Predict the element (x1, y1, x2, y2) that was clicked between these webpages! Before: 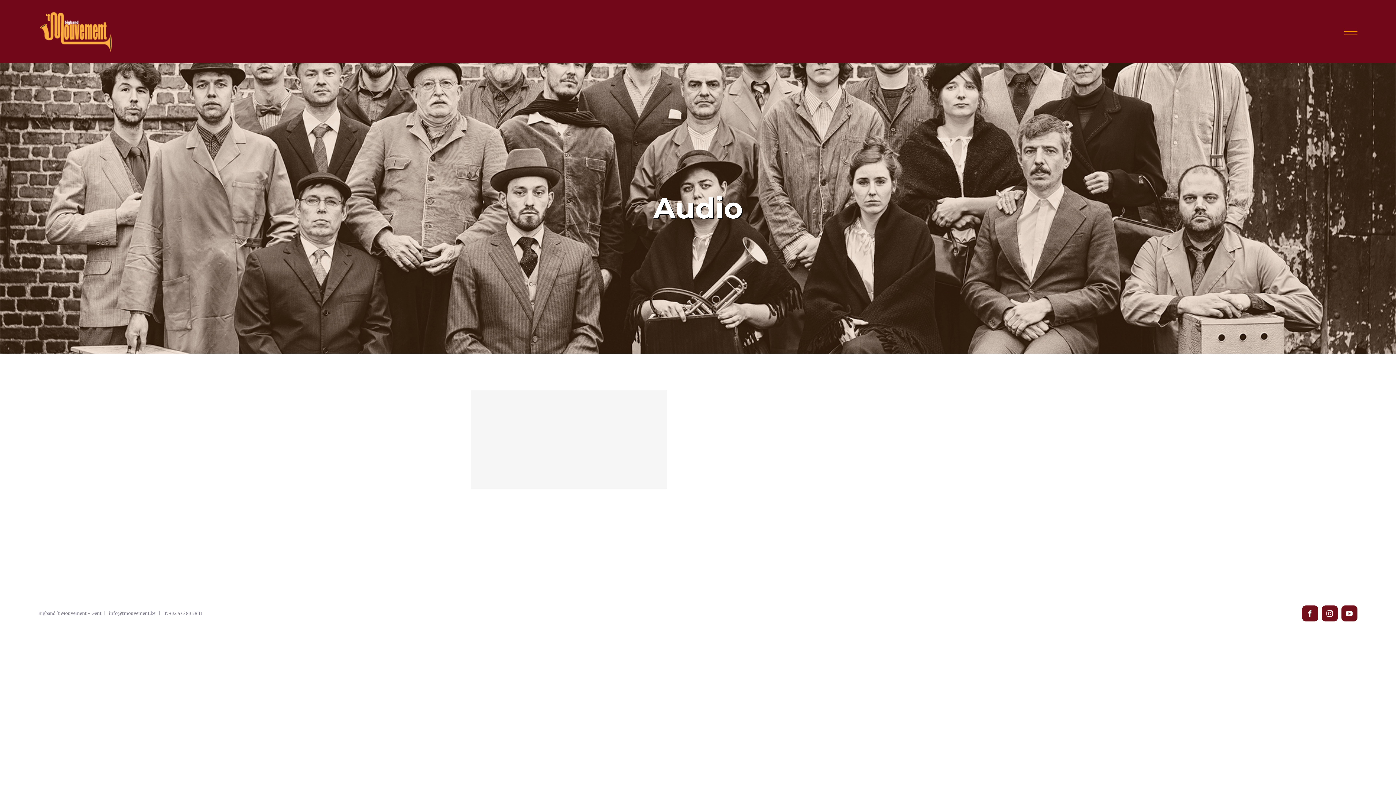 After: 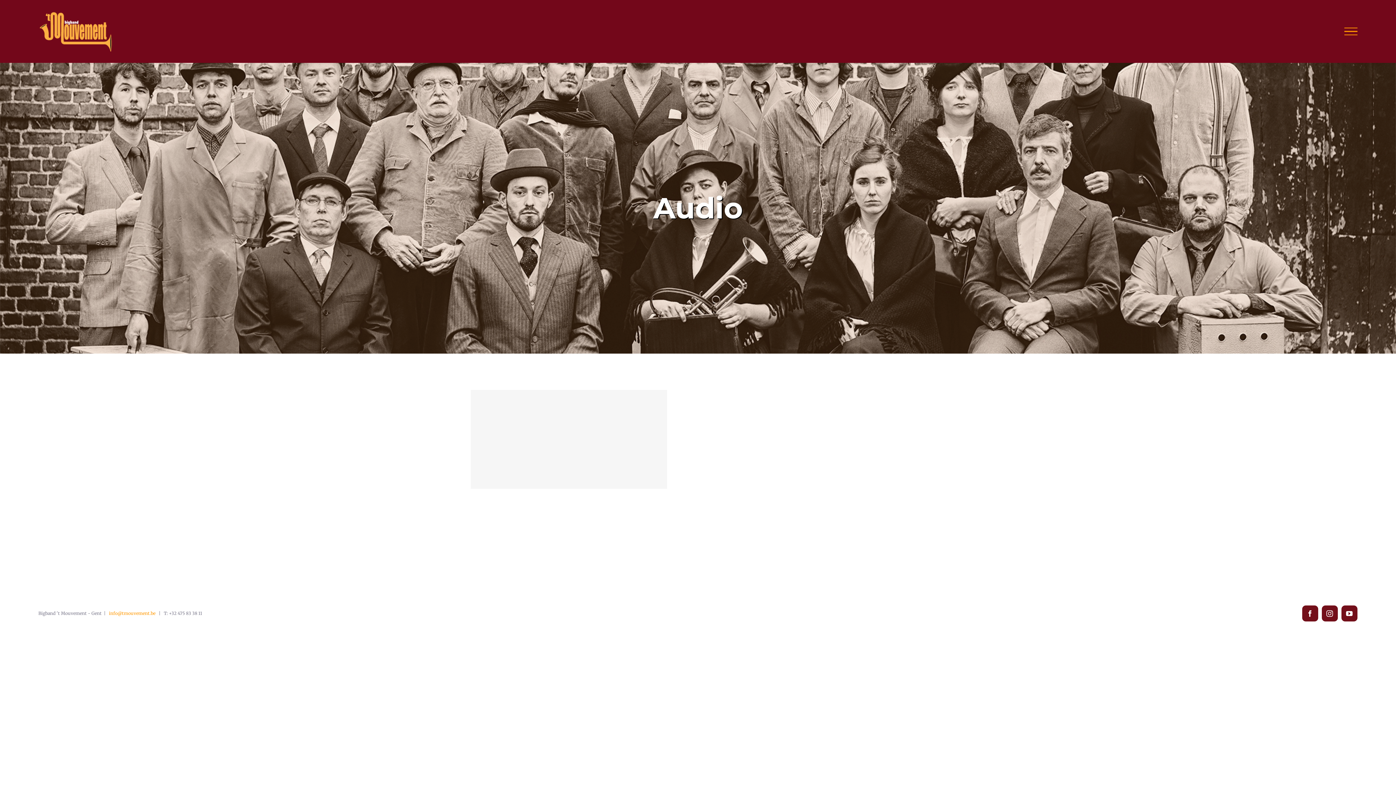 Action: bbox: (108, 610, 155, 616) label: info@tmouvement.be